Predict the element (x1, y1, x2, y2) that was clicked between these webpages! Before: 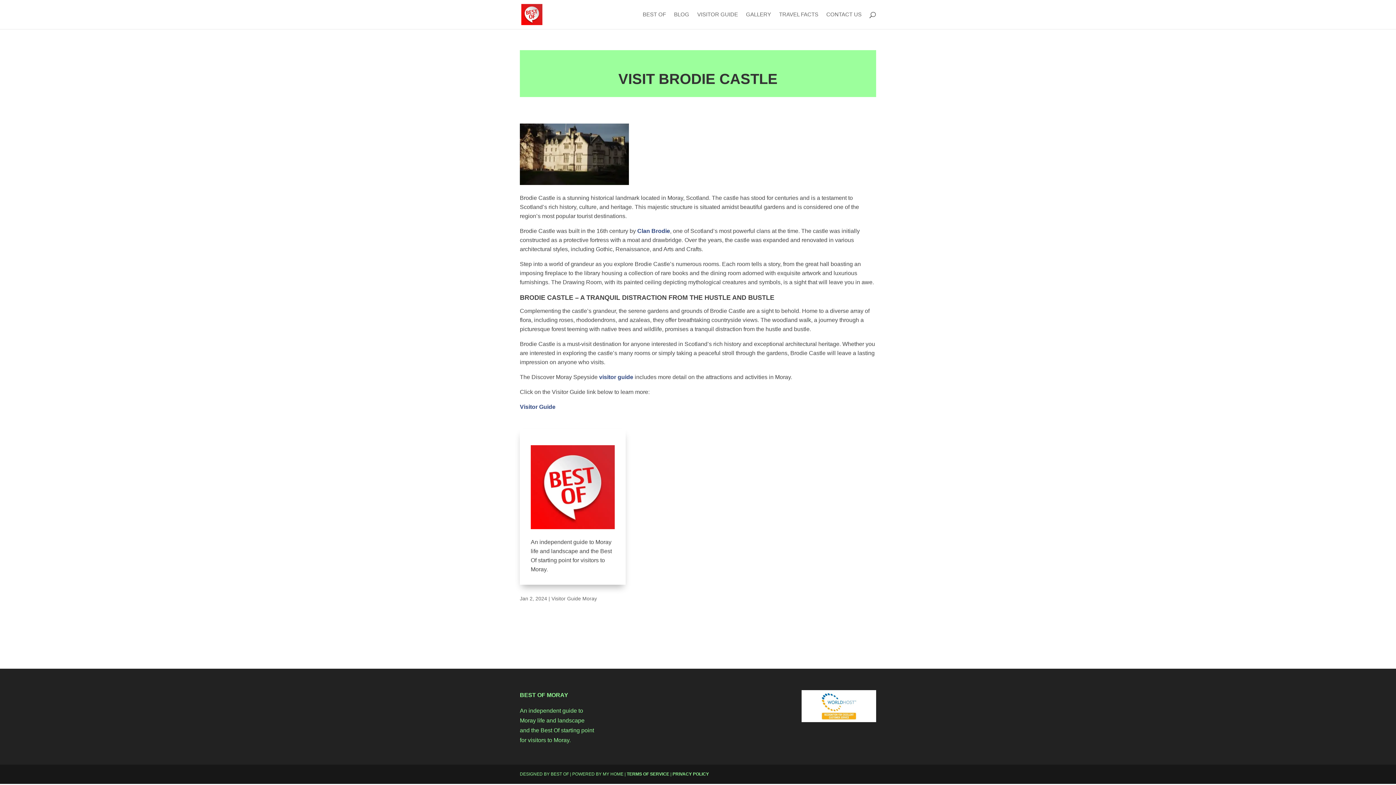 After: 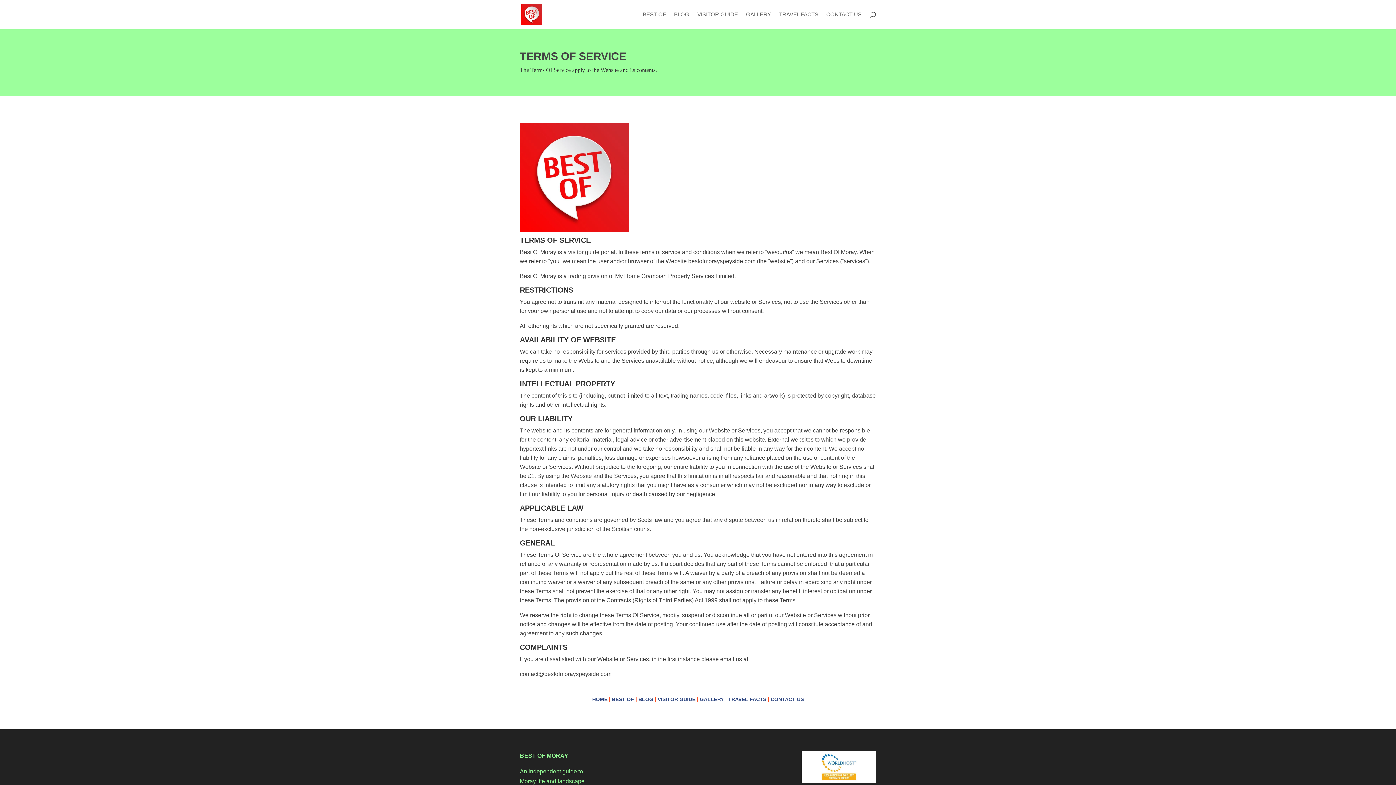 Action: label: TERMS OF SERVICE bbox: (626, 771, 669, 777)